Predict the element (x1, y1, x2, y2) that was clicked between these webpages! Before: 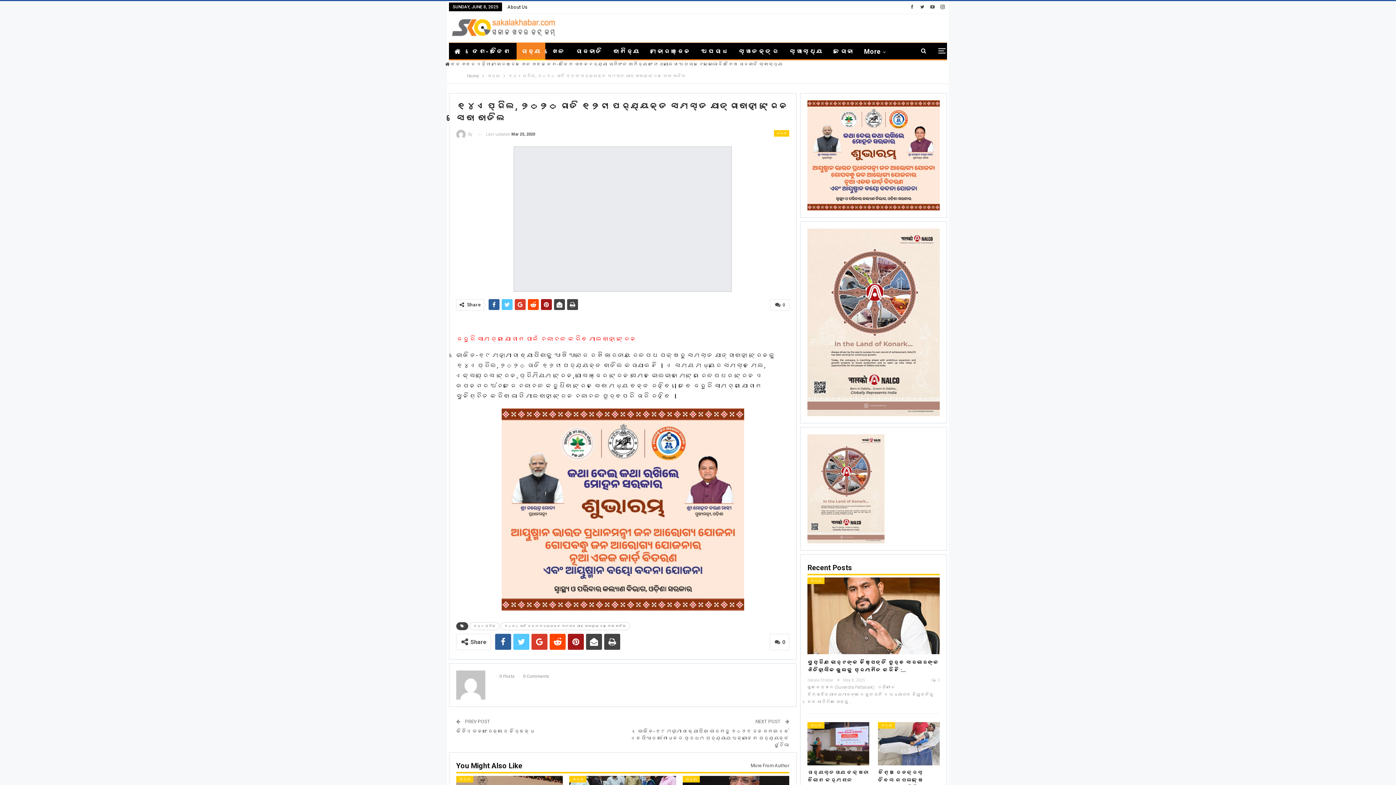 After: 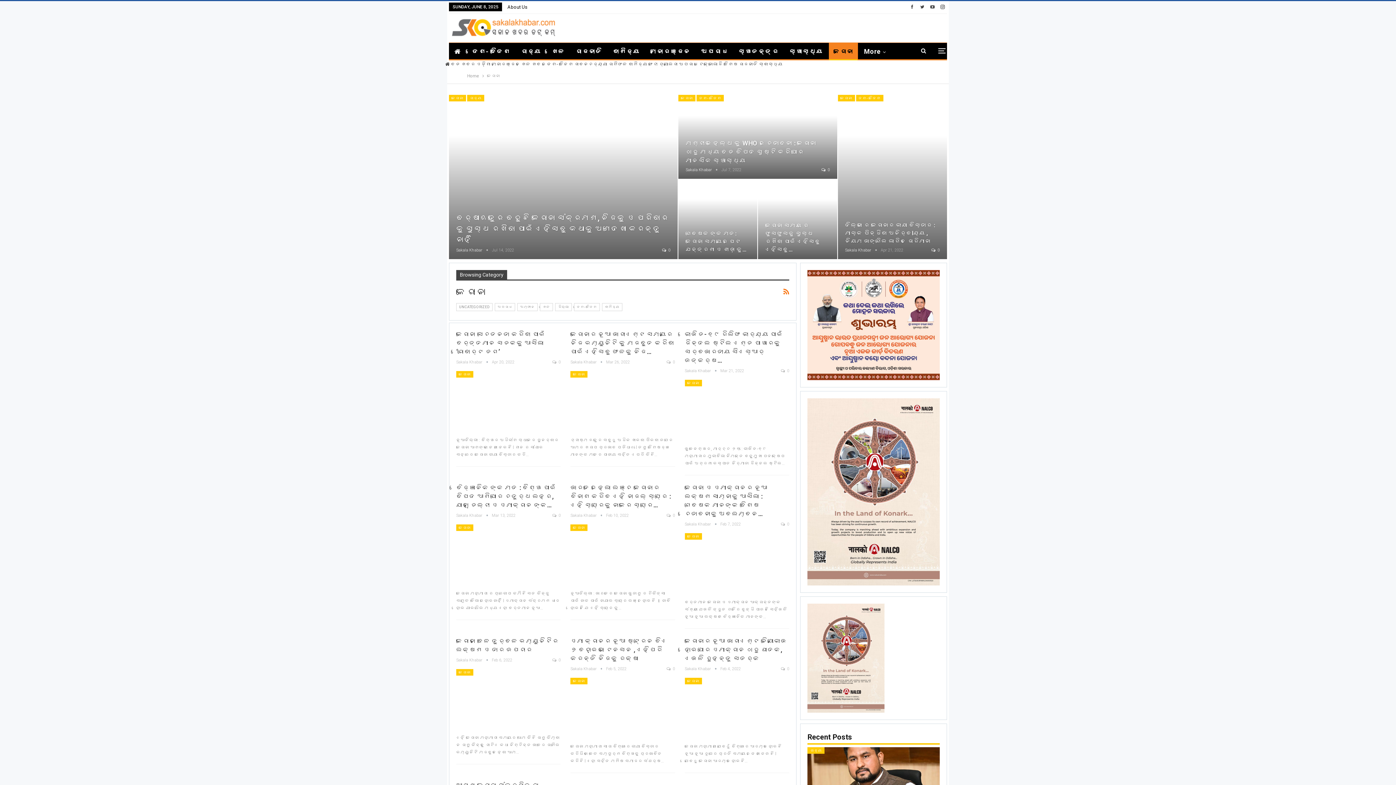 Action: label: କରୋନା bbox: (829, 42, 858, 60)